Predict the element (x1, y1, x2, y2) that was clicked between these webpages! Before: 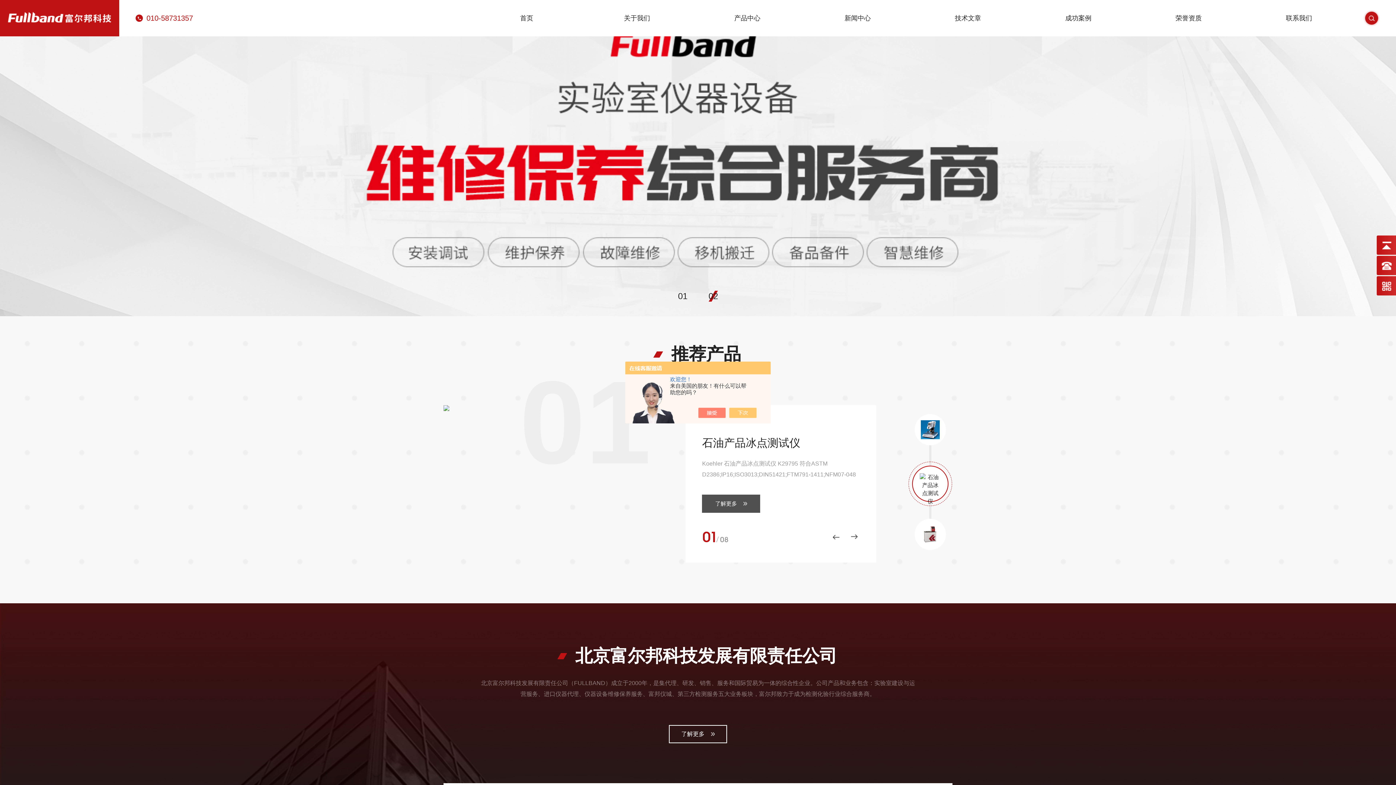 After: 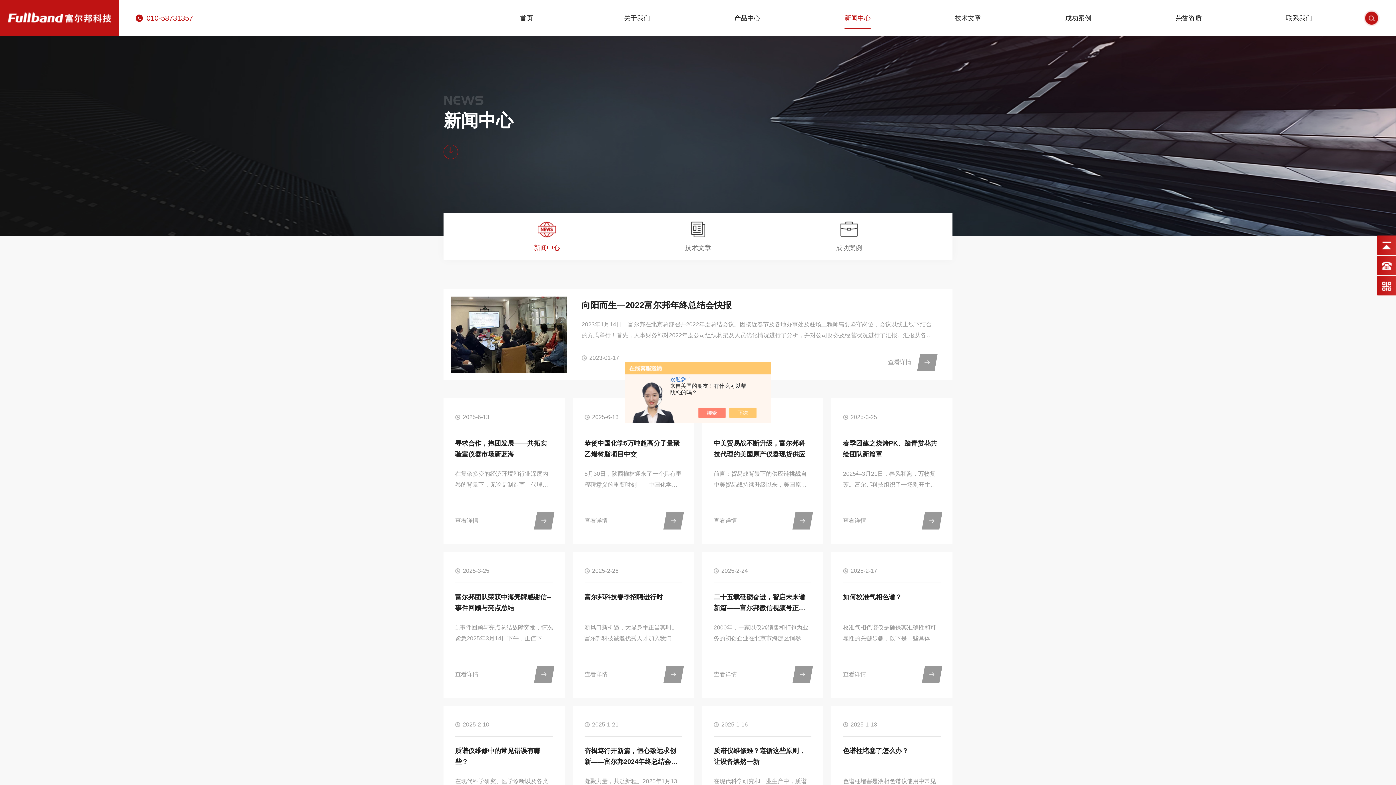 Action: bbox: (844, 12, 870, 36) label: 新闻中心